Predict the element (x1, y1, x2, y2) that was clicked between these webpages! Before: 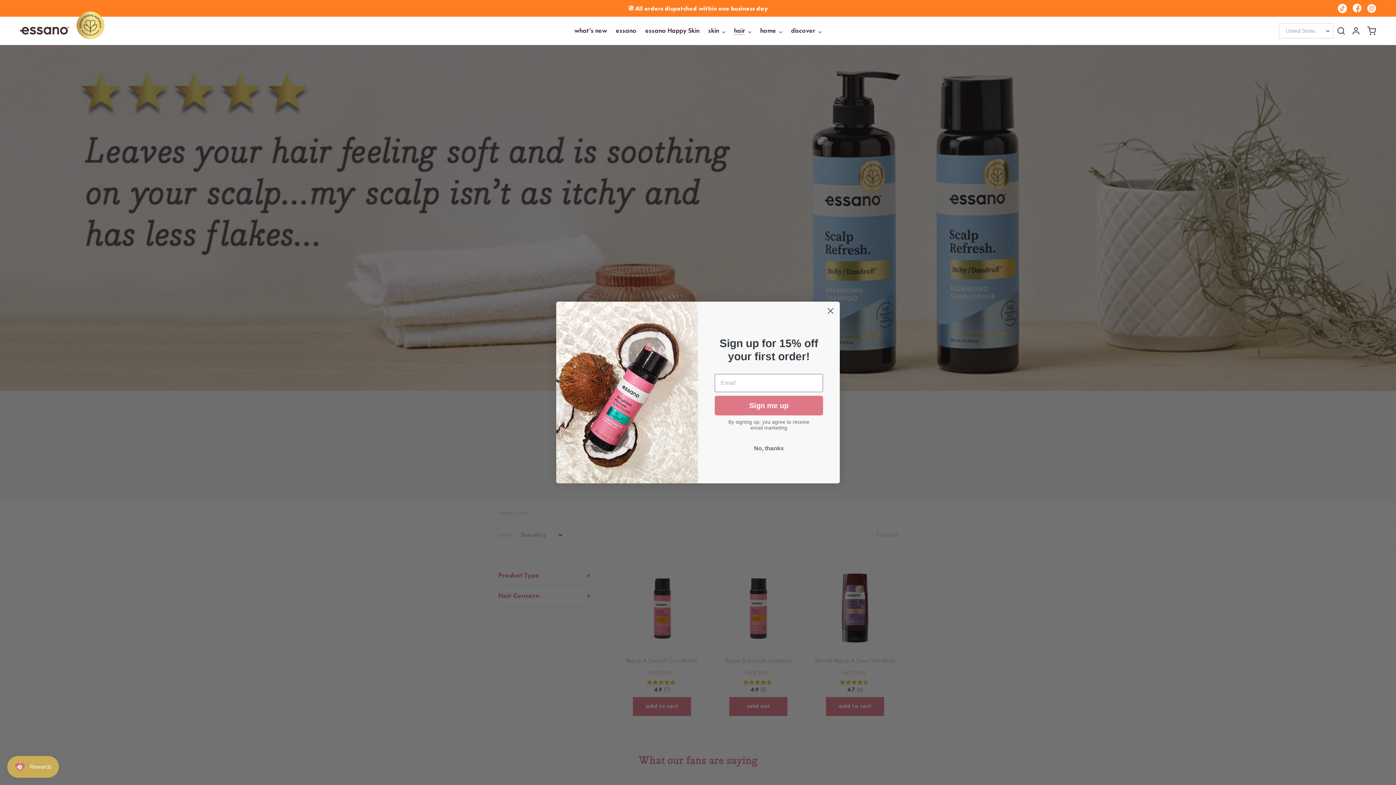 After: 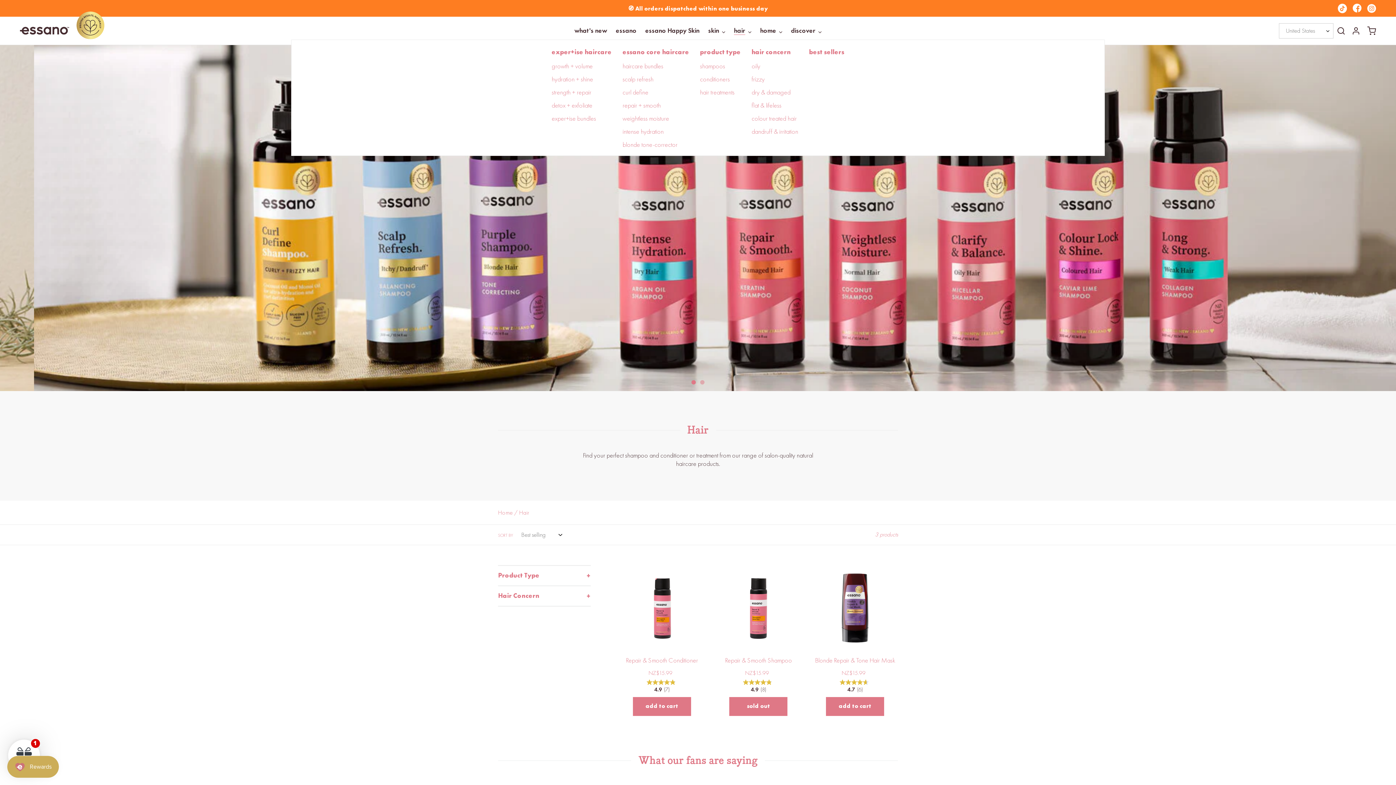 Action: bbox: (730, 24, 755, 36) label: hair